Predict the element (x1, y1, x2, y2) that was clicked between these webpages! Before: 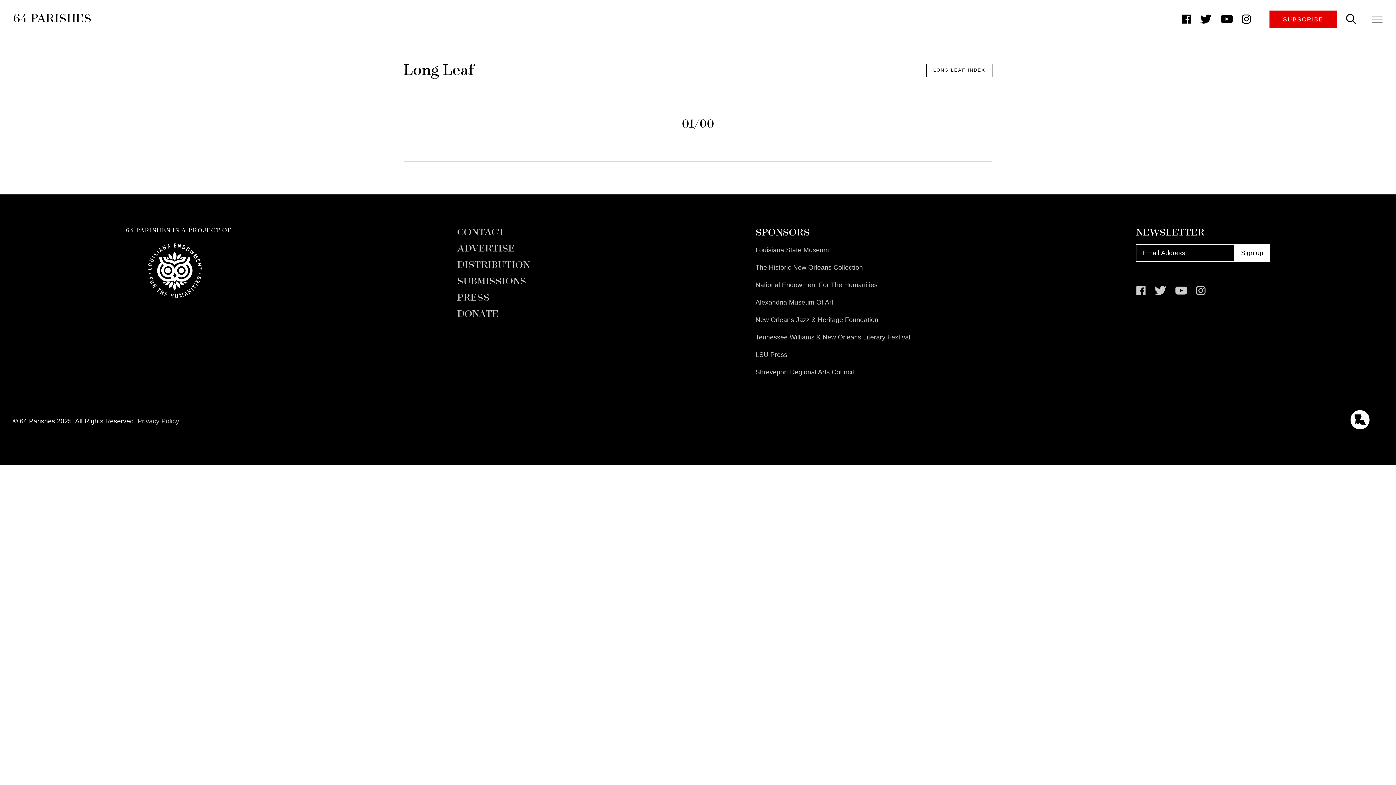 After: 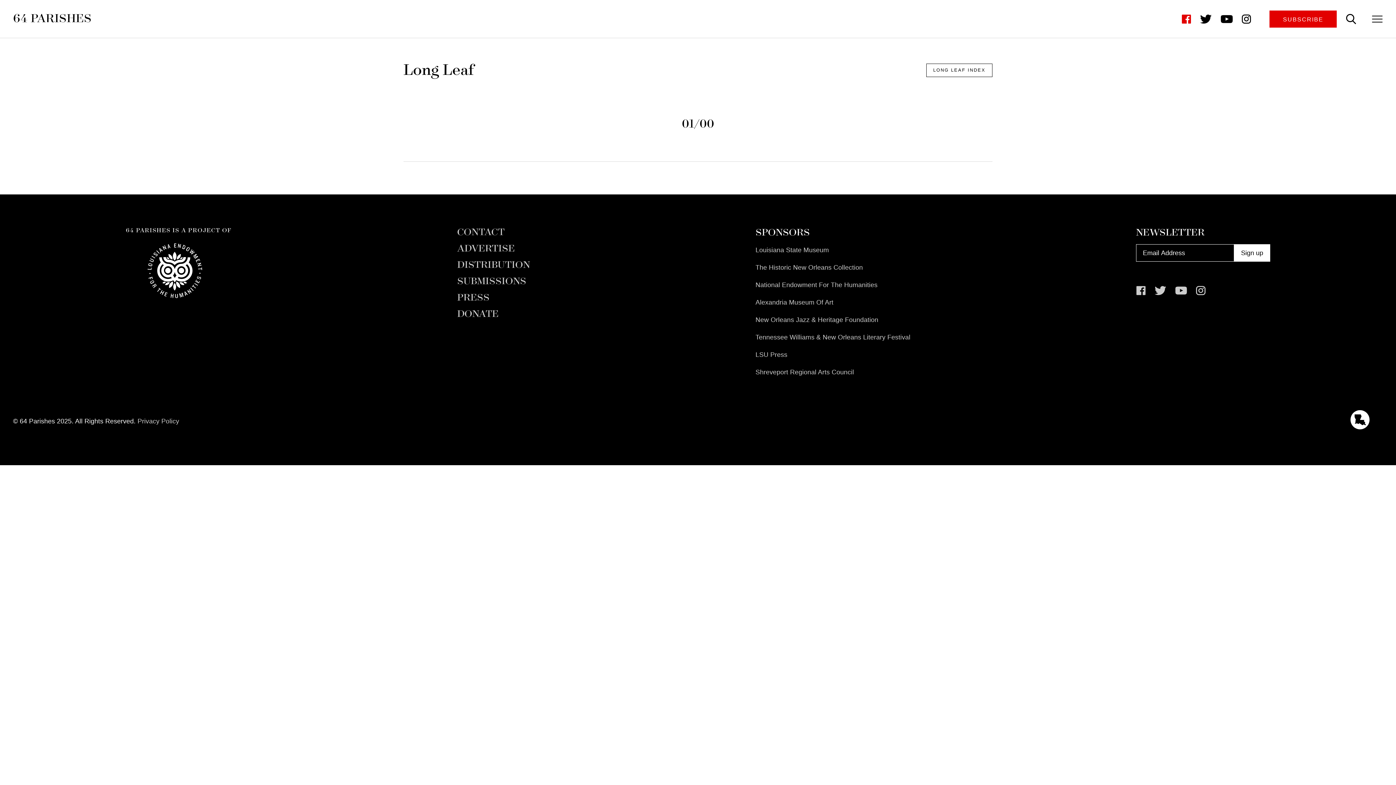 Action: bbox: (1178, 9, 1195, 28) label: Follow us on Facebook